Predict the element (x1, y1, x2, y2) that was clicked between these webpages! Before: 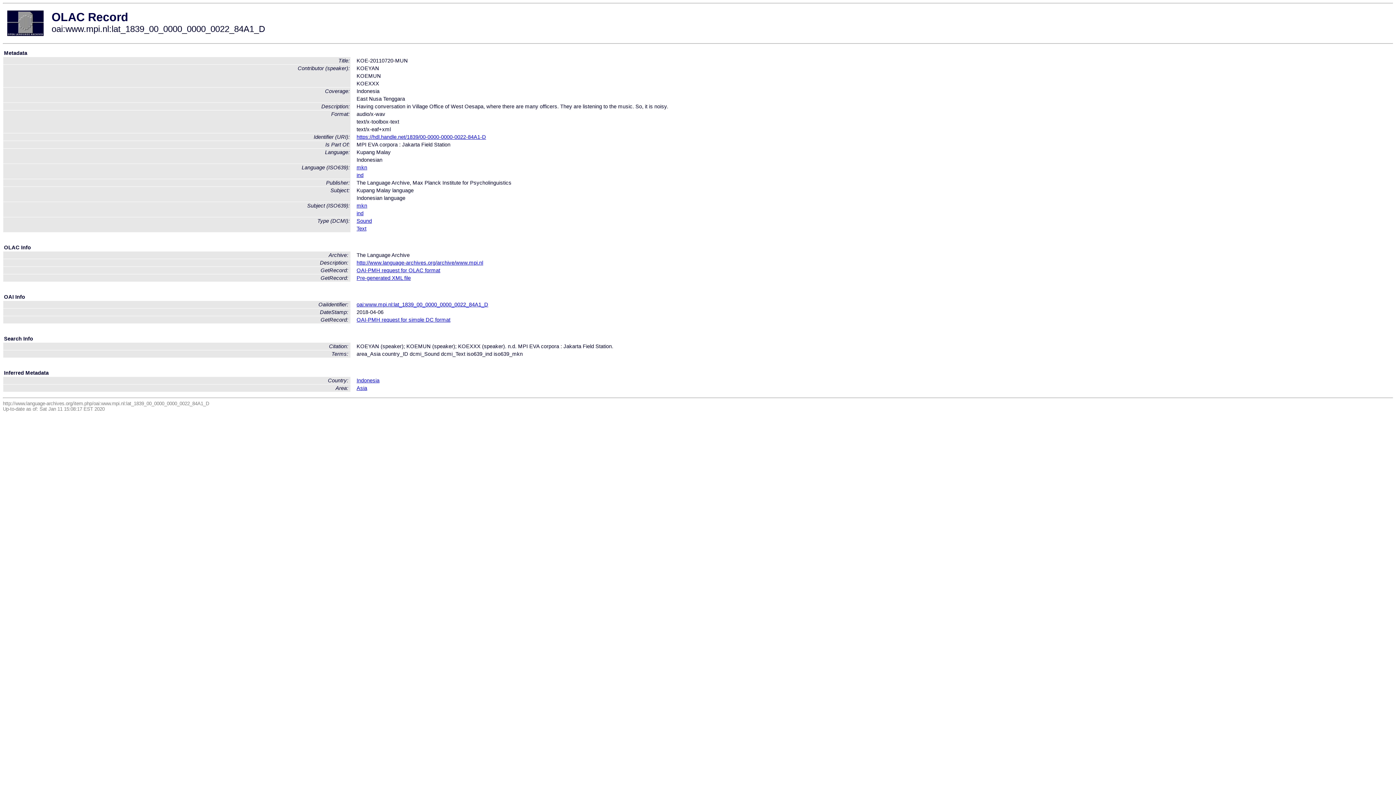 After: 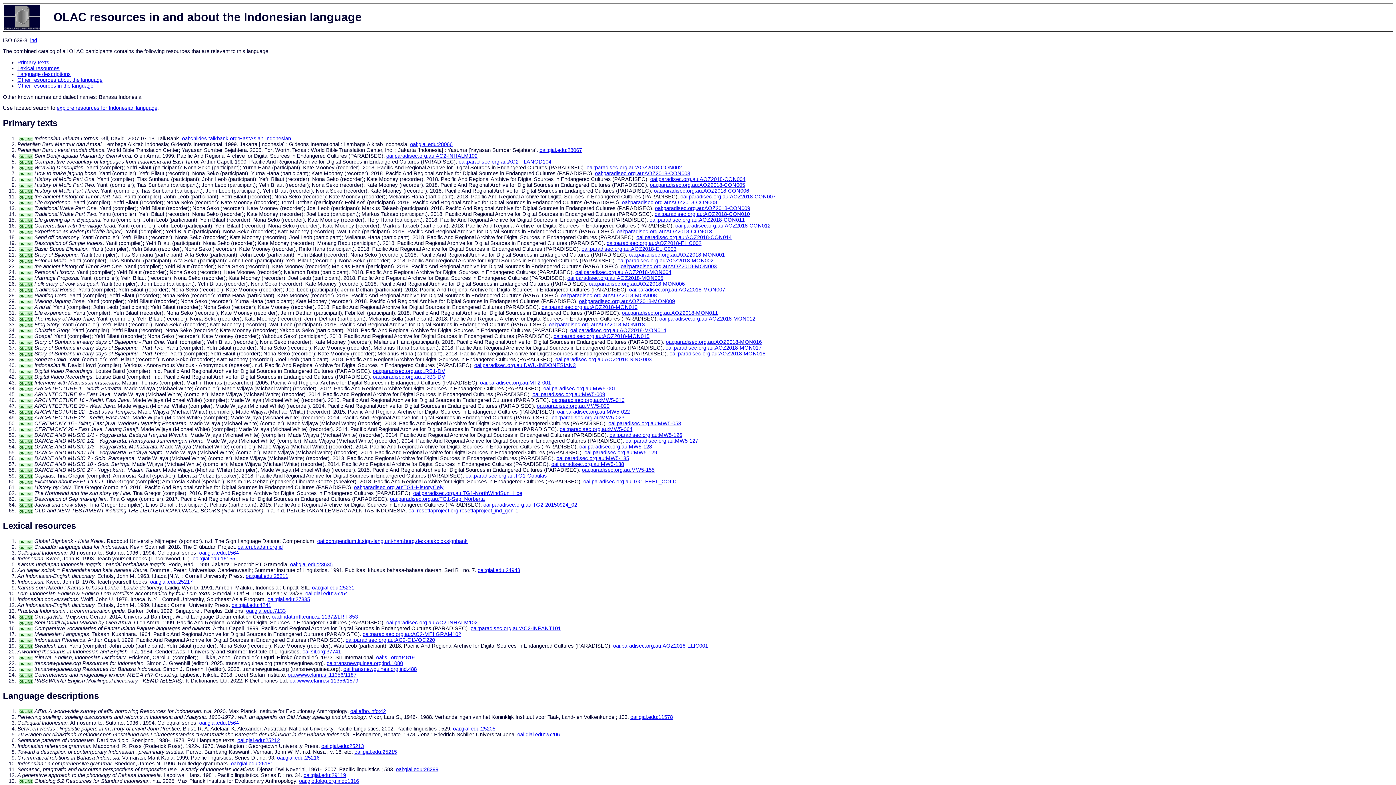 Action: bbox: (356, 210, 363, 216) label: ind